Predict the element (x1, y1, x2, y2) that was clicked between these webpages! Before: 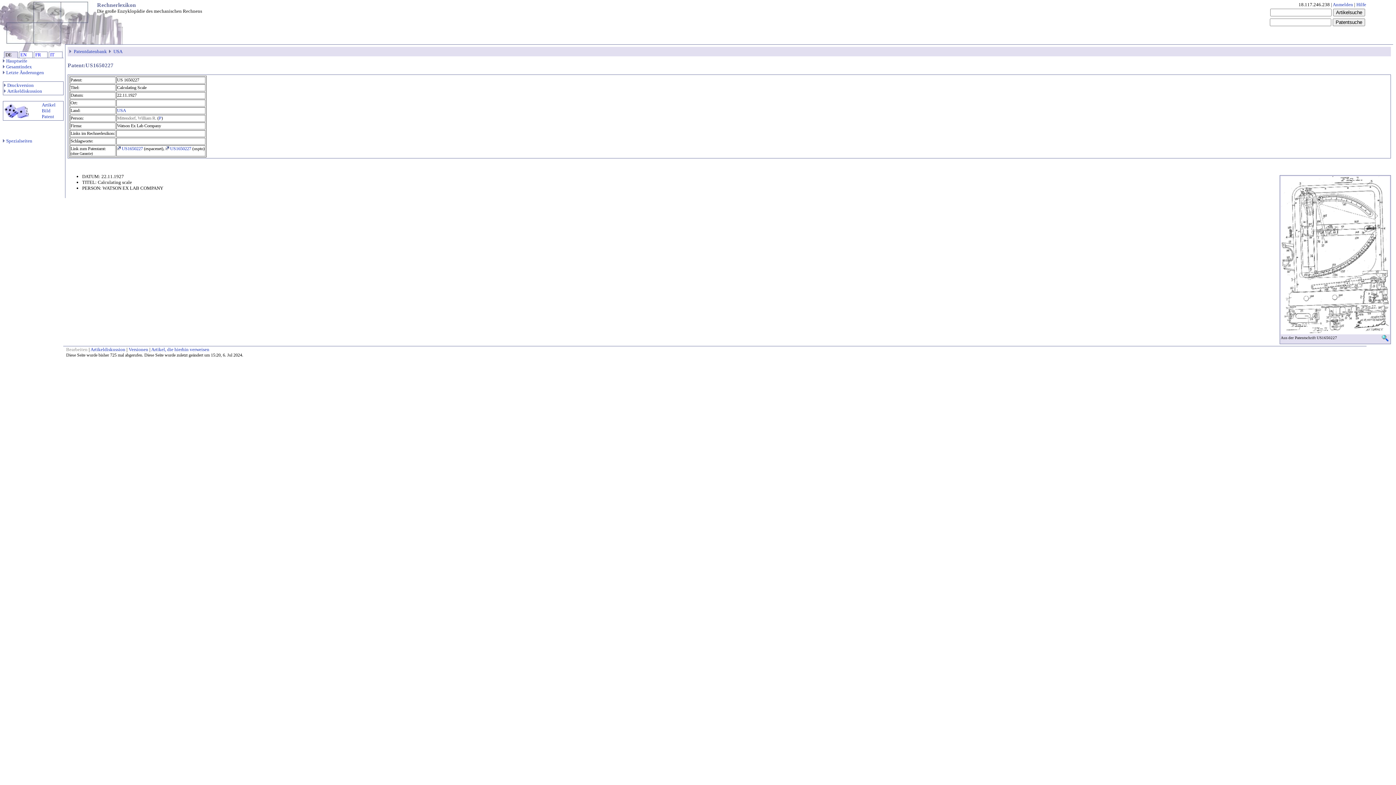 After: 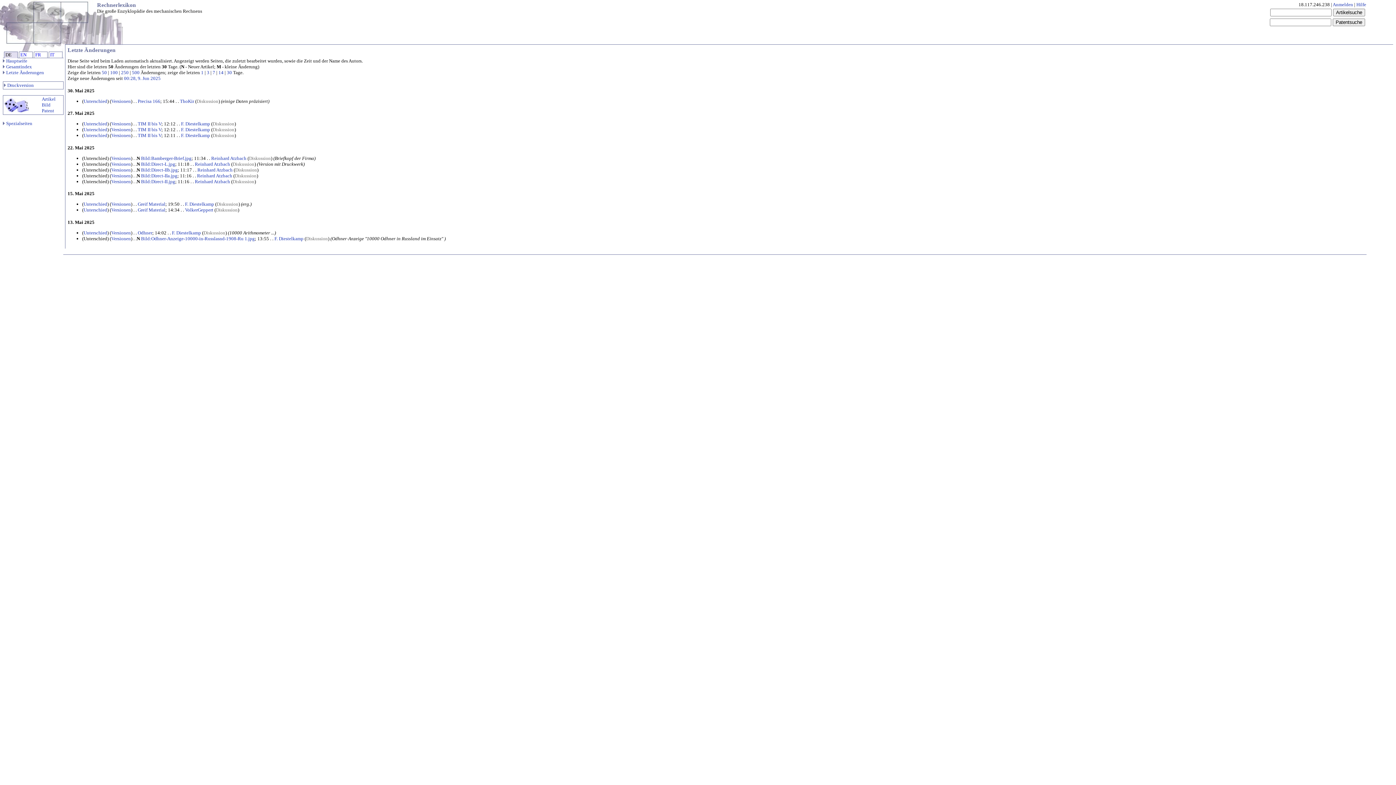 Action: label: Letzte Änderungen bbox: (2, 69, 44, 75)